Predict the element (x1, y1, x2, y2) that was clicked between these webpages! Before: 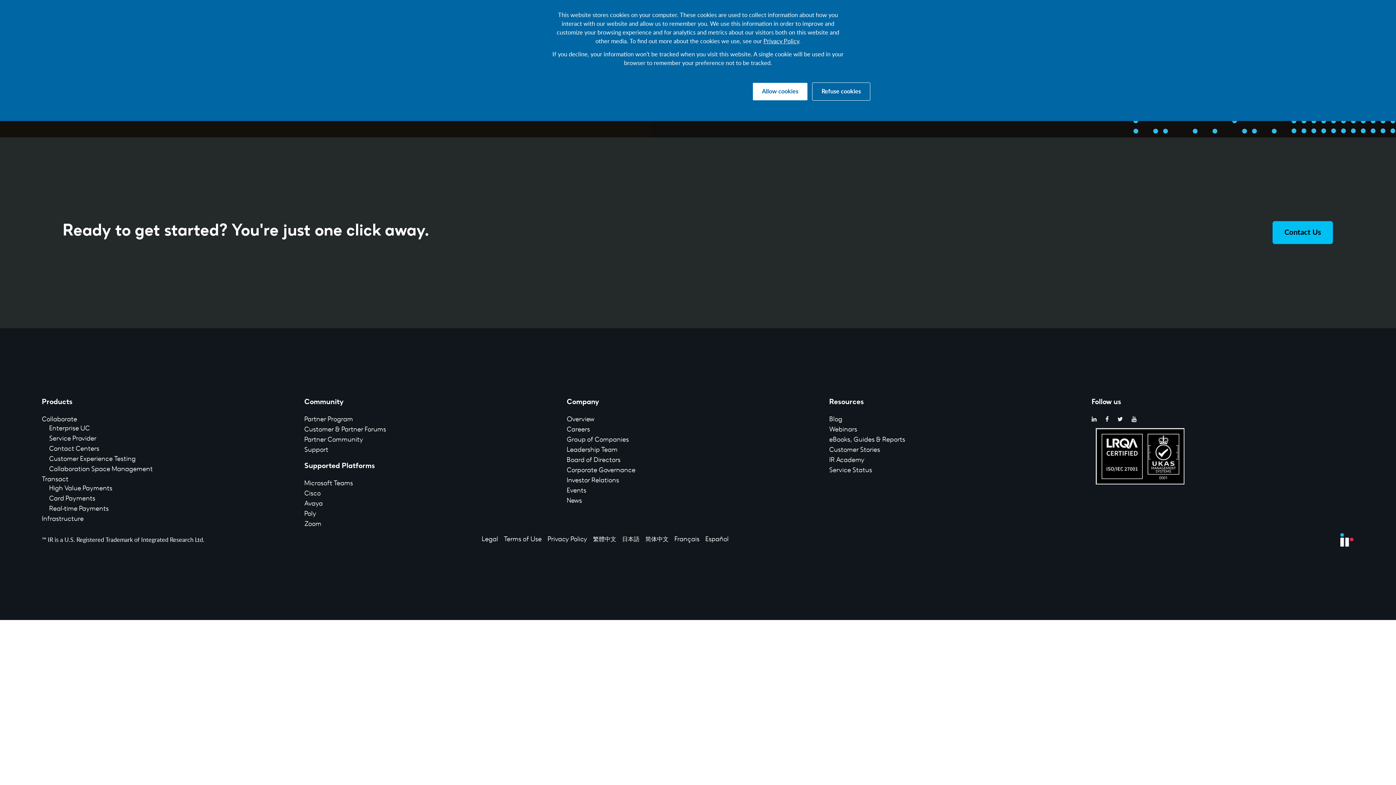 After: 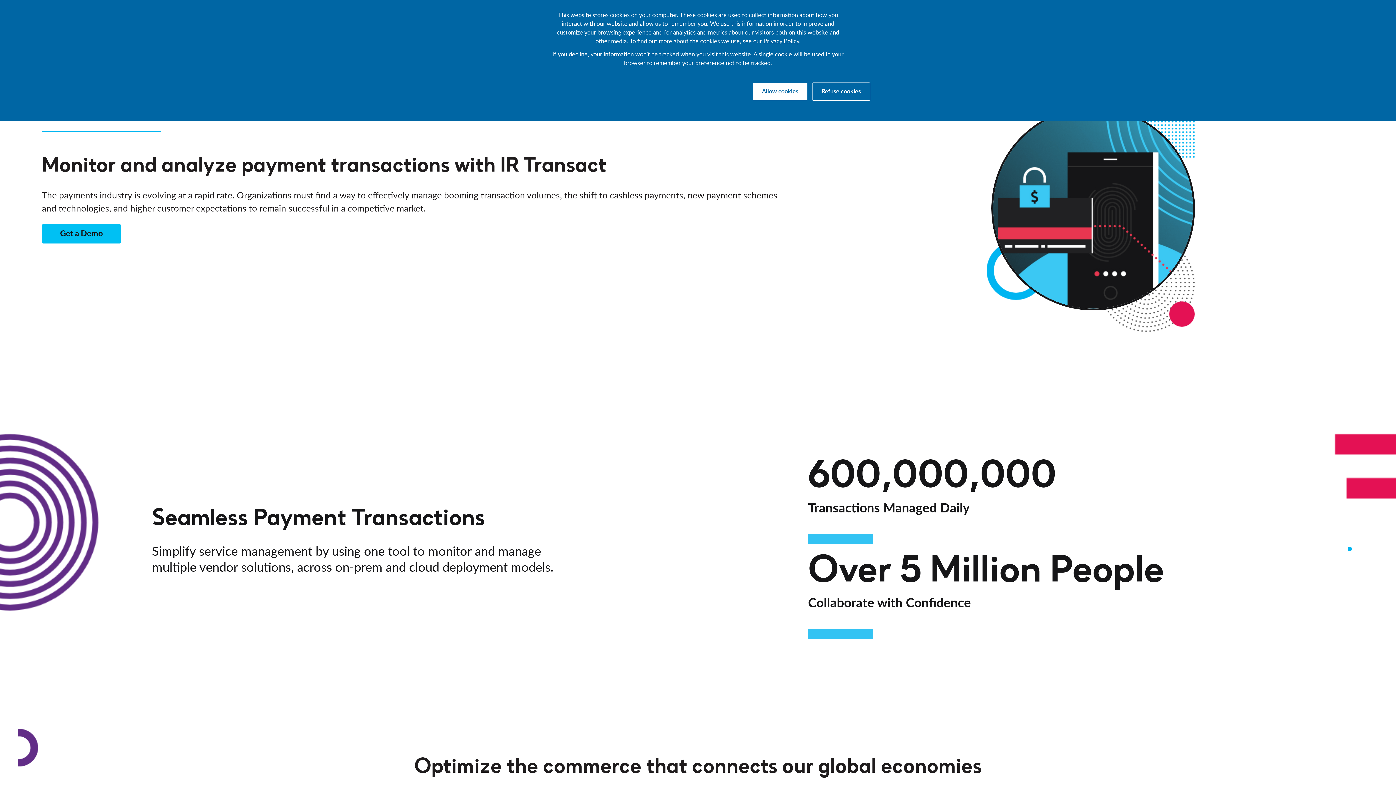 Action: bbox: (41, 477, 68, 482) label: Transact